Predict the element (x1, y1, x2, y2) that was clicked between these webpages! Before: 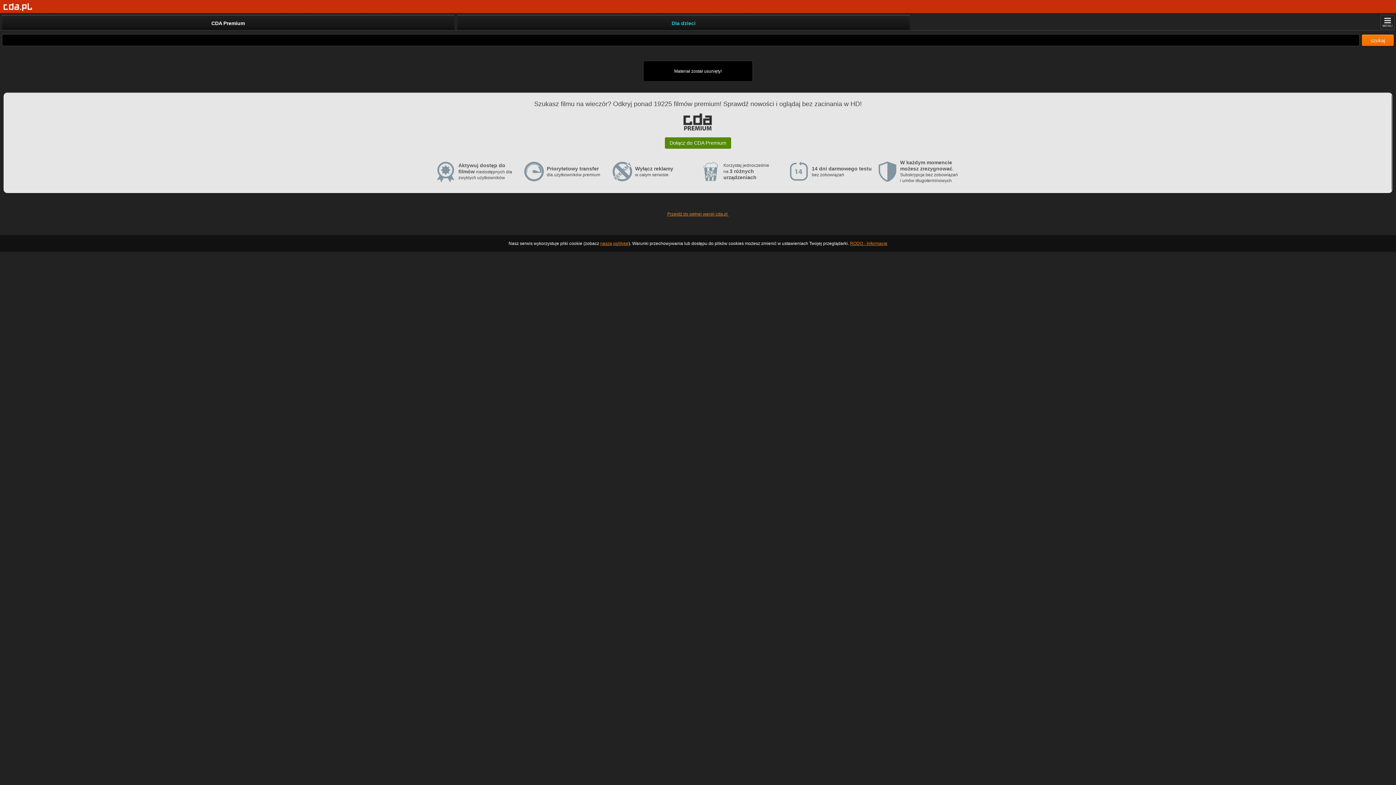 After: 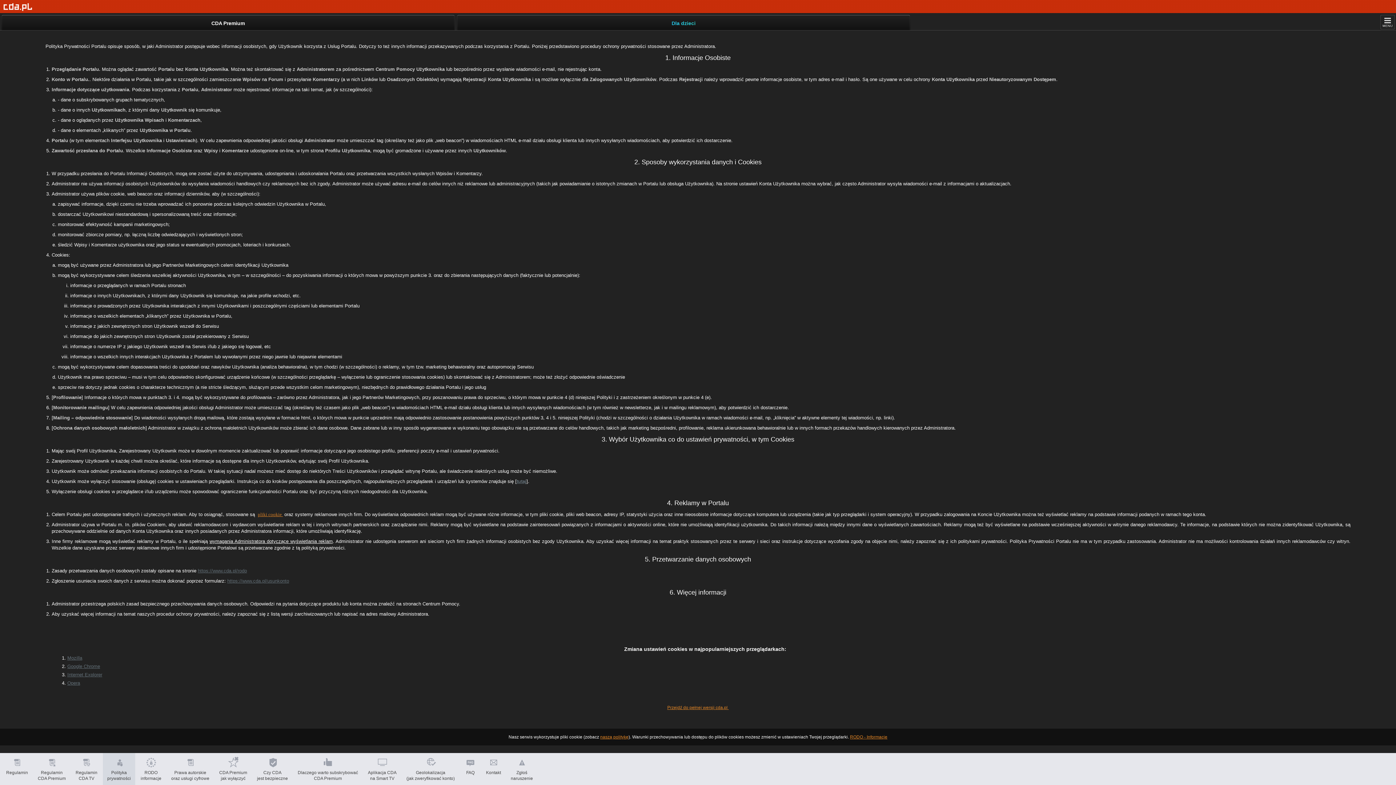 Action: label: naszą politykę bbox: (600, 241, 628, 246)